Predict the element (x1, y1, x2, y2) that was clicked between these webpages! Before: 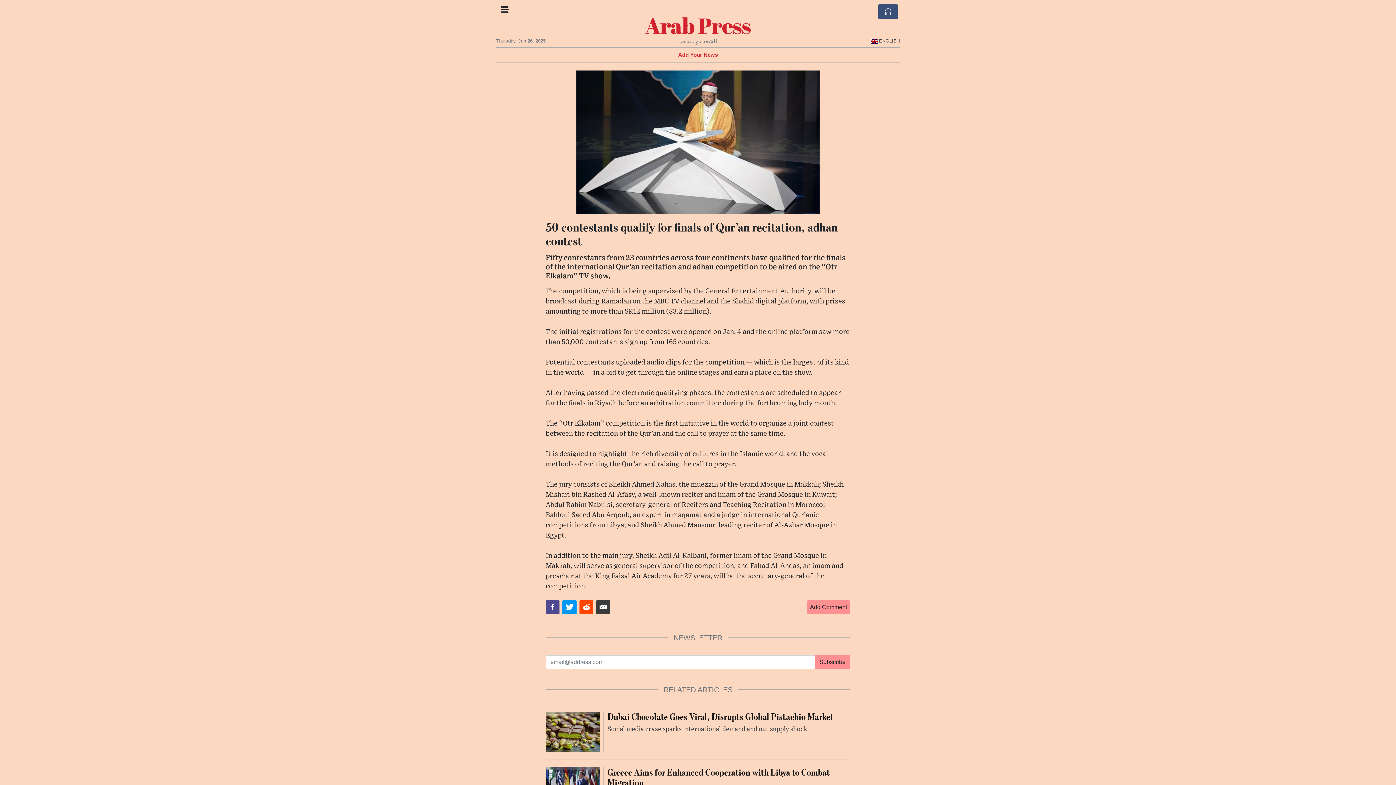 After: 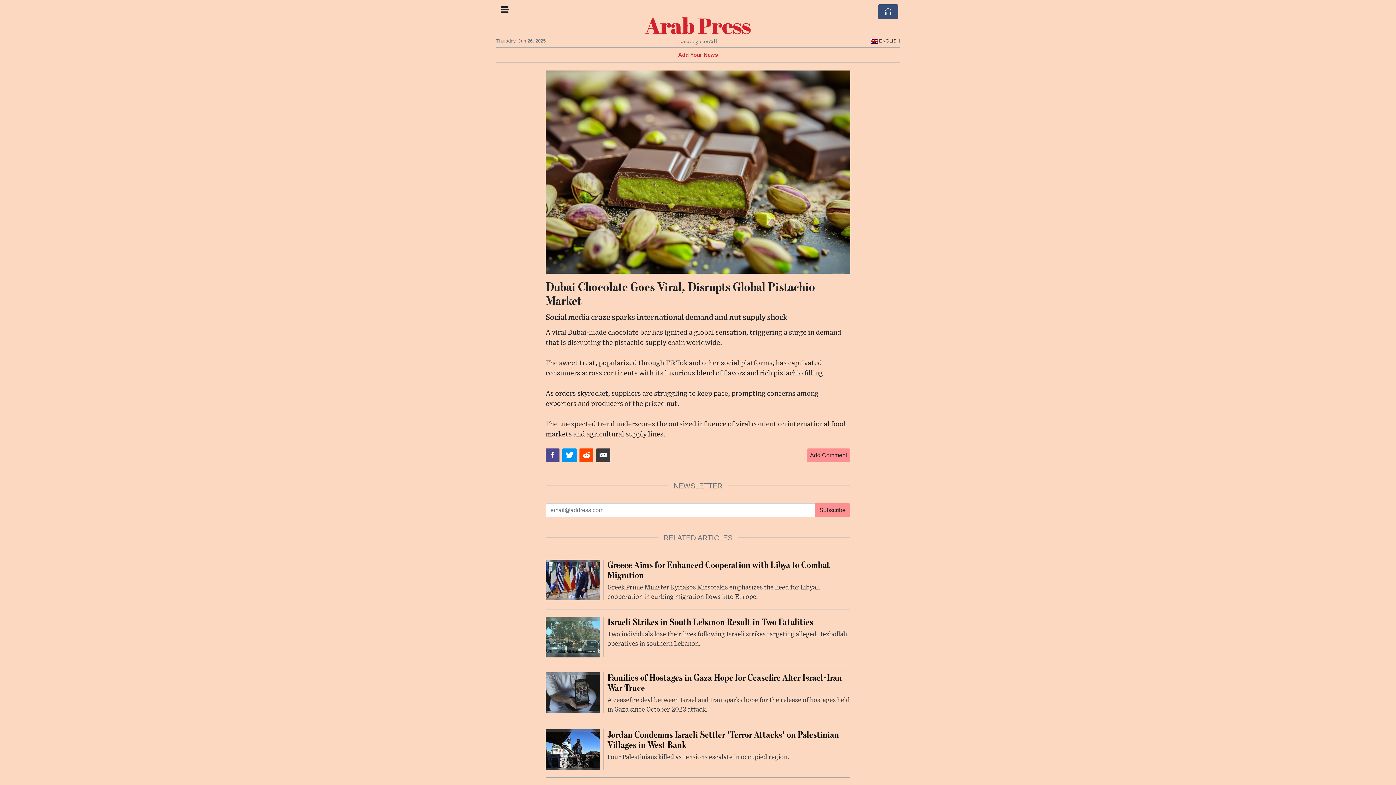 Action: label: Dubai Chocolate Goes Viral, Disrupts Global Pistachio Market
Social media craze sparks international demand and nut supply shock bbox: (607, 712, 850, 734)